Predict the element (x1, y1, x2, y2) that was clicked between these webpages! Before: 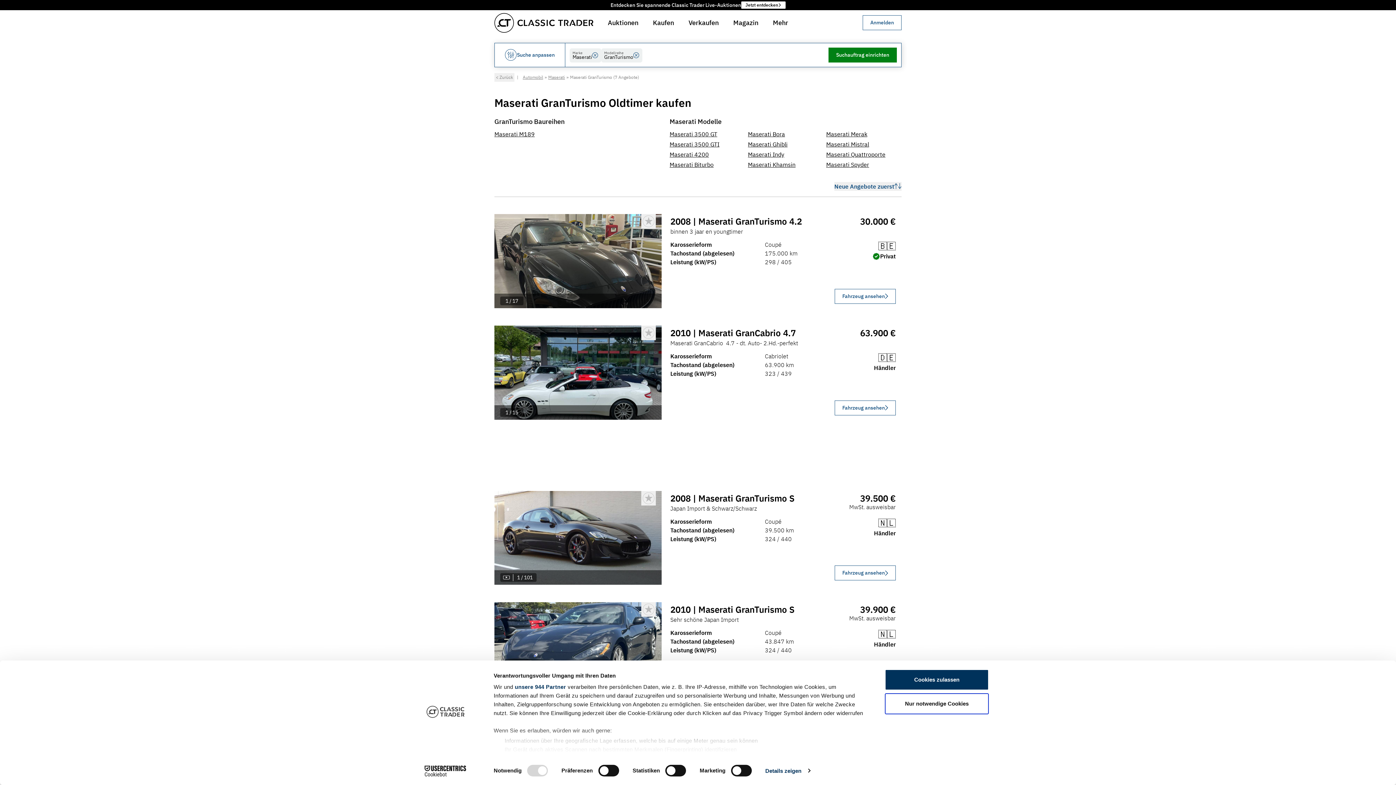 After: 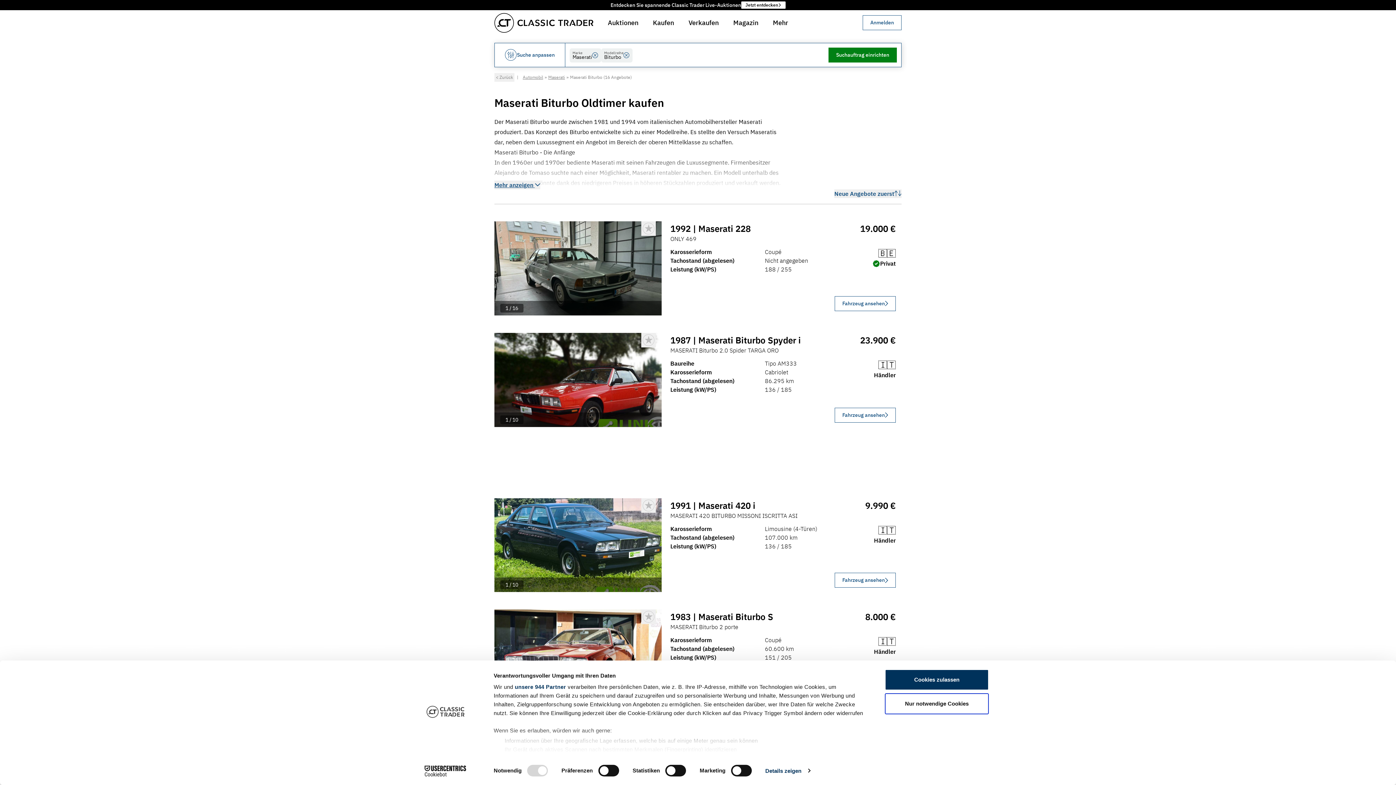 Action: label: Maserati Biturbo bbox: (669, 160, 713, 168)